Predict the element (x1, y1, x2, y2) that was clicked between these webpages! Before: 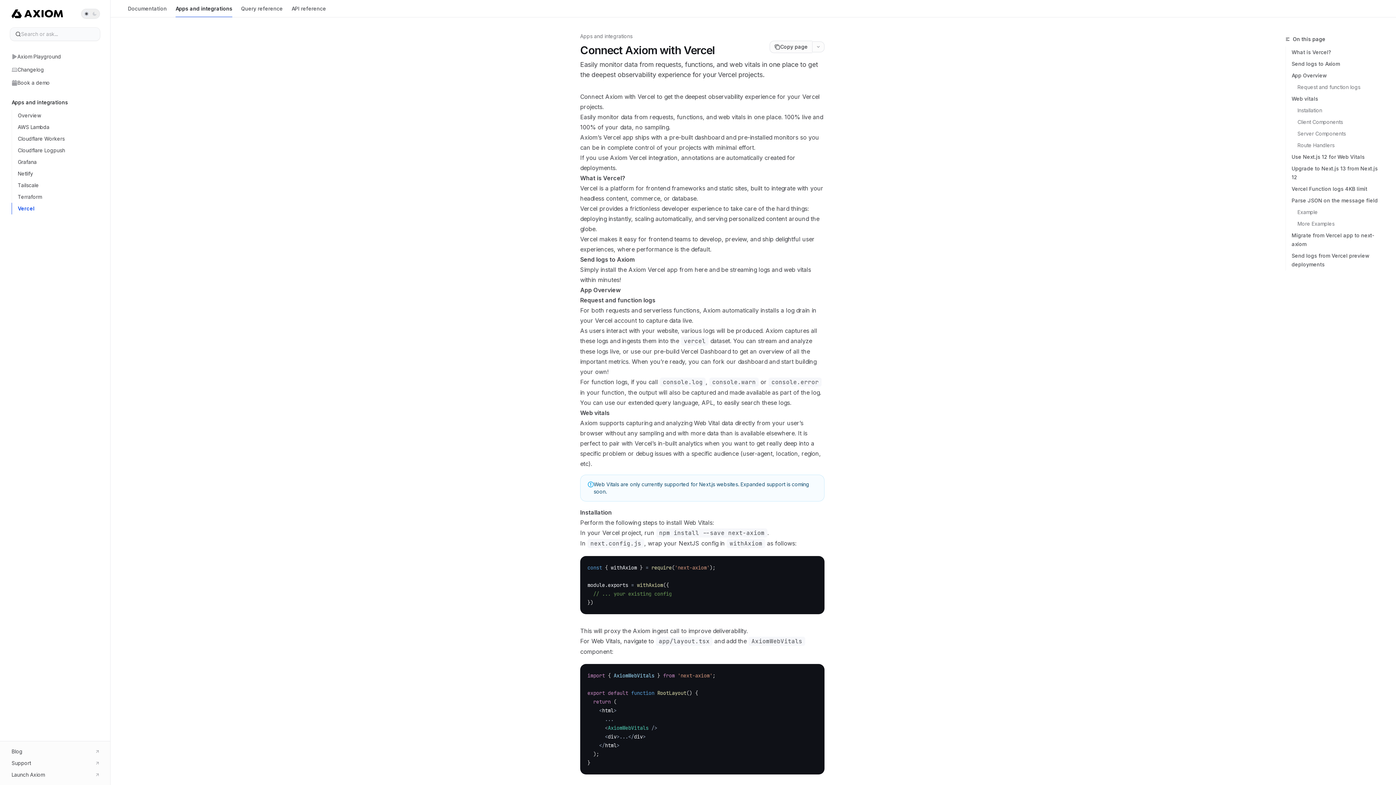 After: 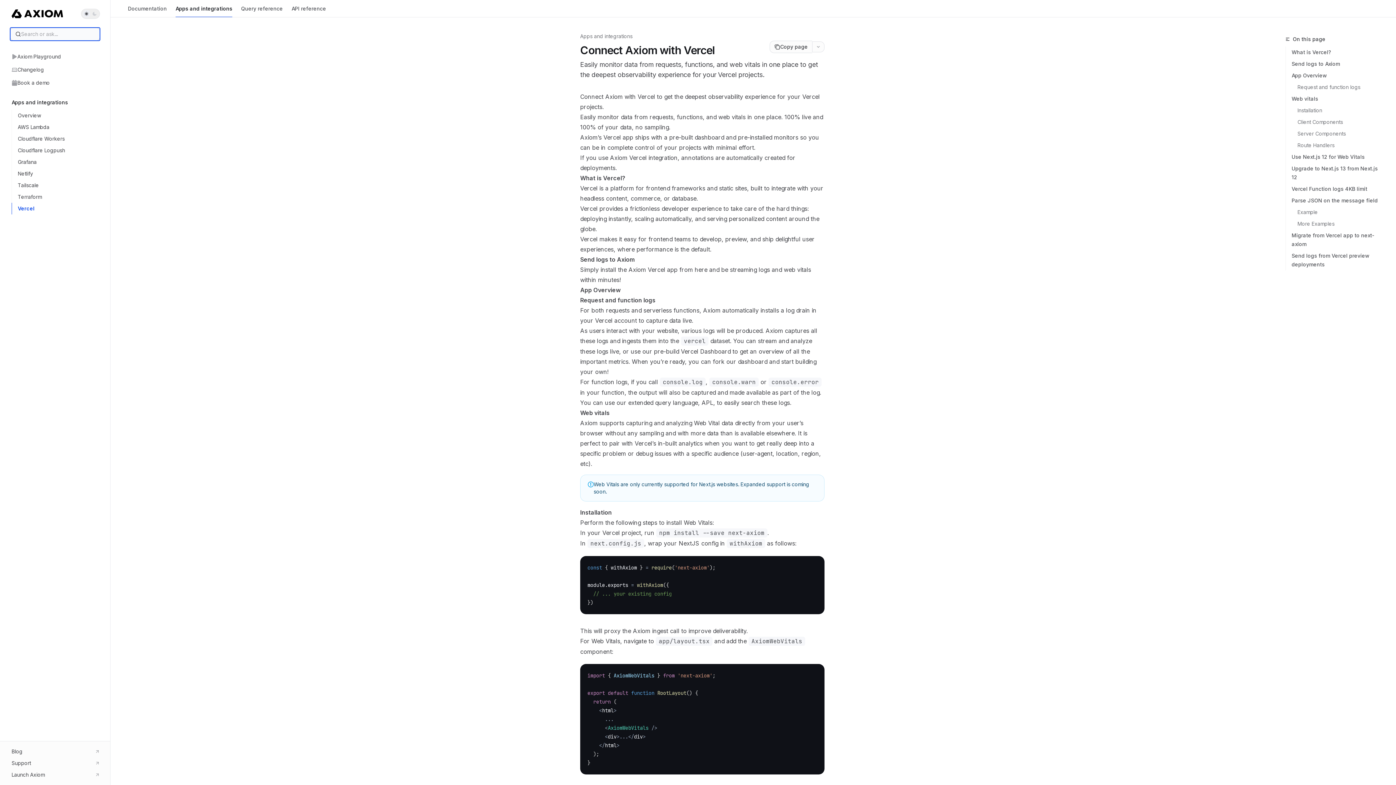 Action: bbox: (10, 27, 100, 40) label: Search or ask...